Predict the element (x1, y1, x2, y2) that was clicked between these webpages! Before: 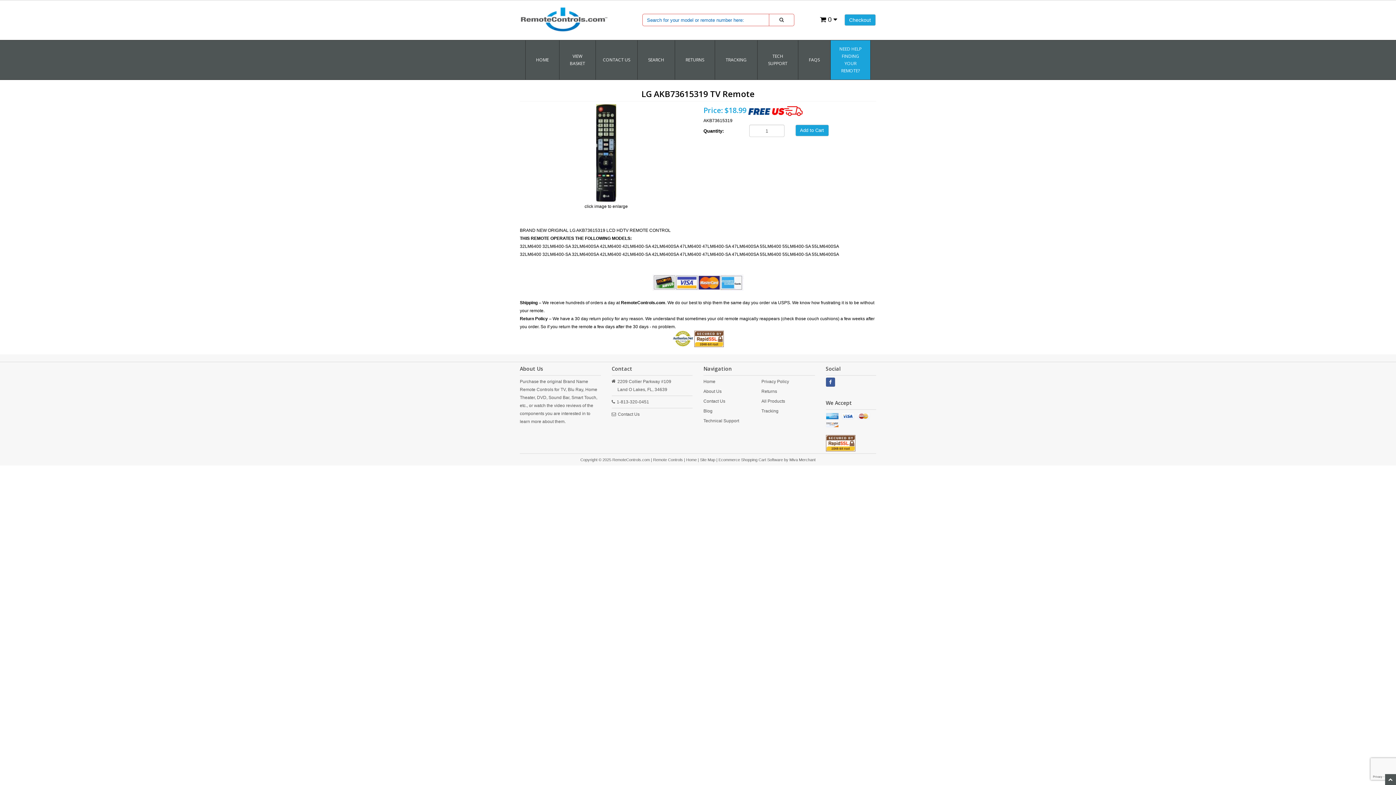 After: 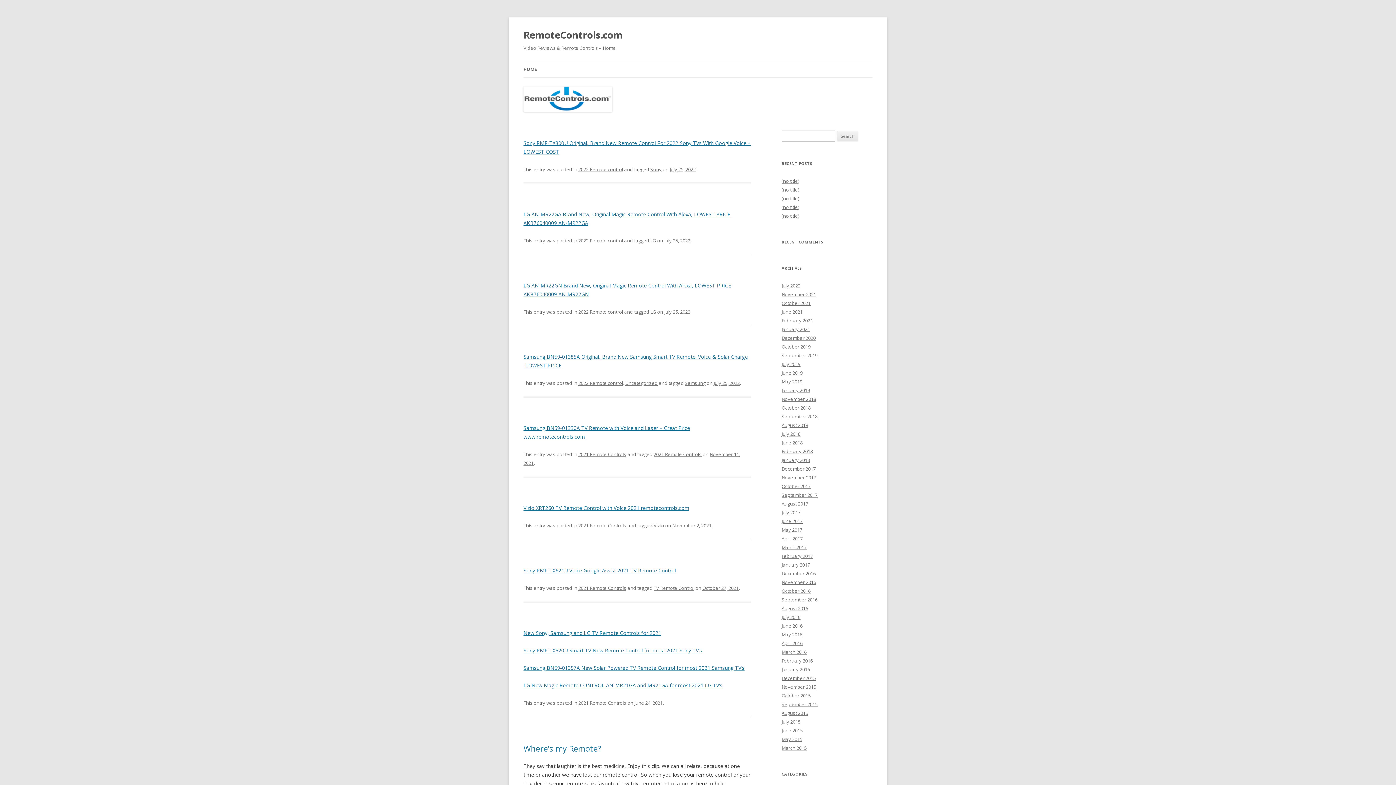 Action: label: Blog bbox: (703, 340, 712, 345)